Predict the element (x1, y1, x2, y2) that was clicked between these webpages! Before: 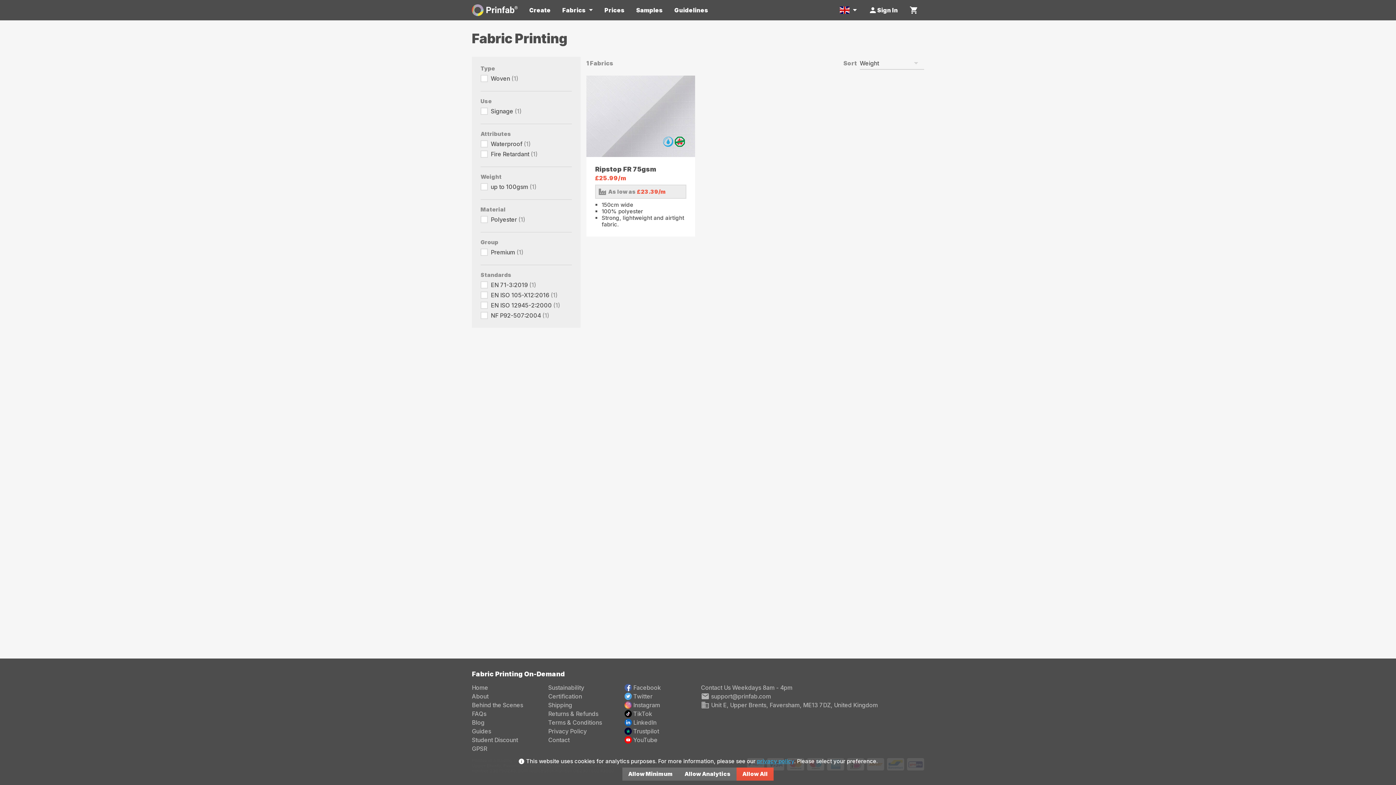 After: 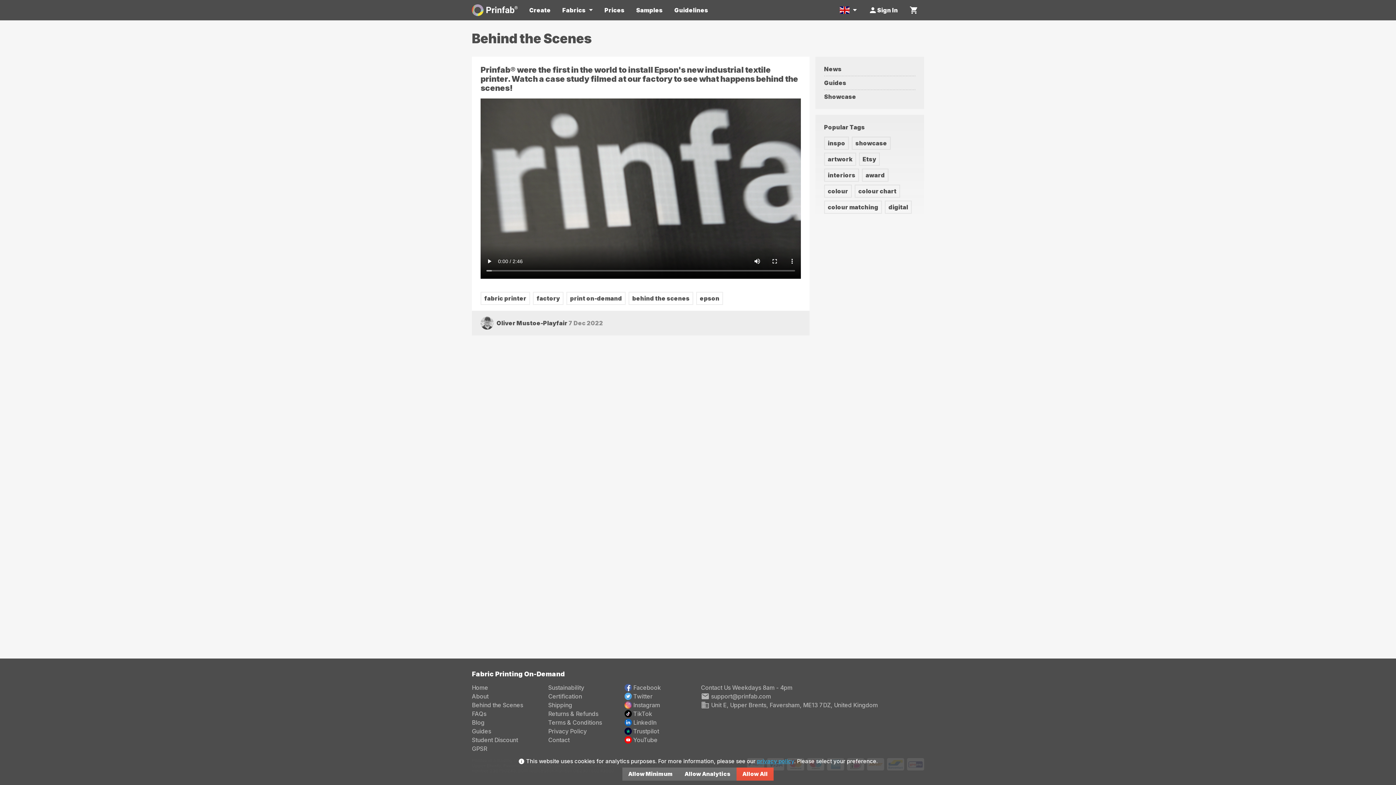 Action: bbox: (472, 701, 523, 709) label: Behind the Scenes